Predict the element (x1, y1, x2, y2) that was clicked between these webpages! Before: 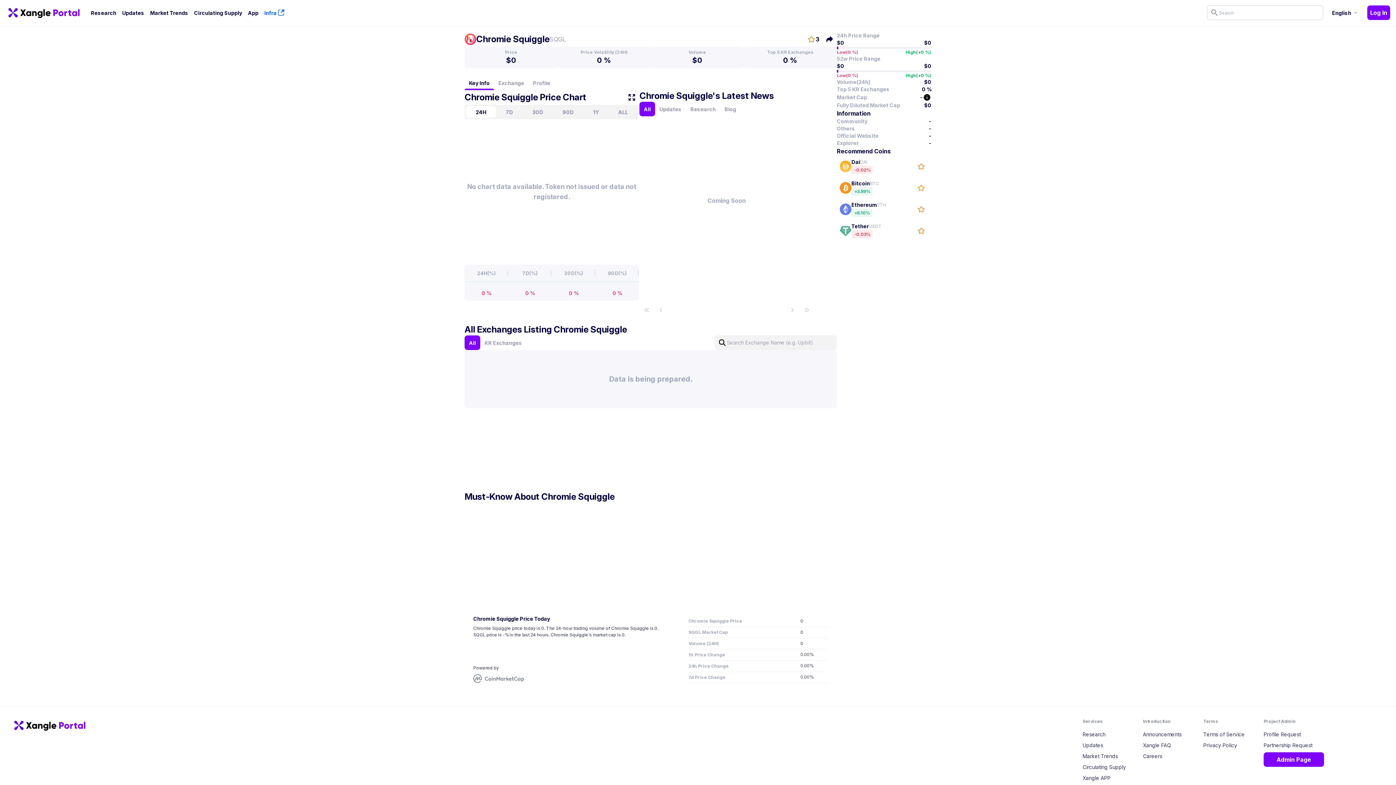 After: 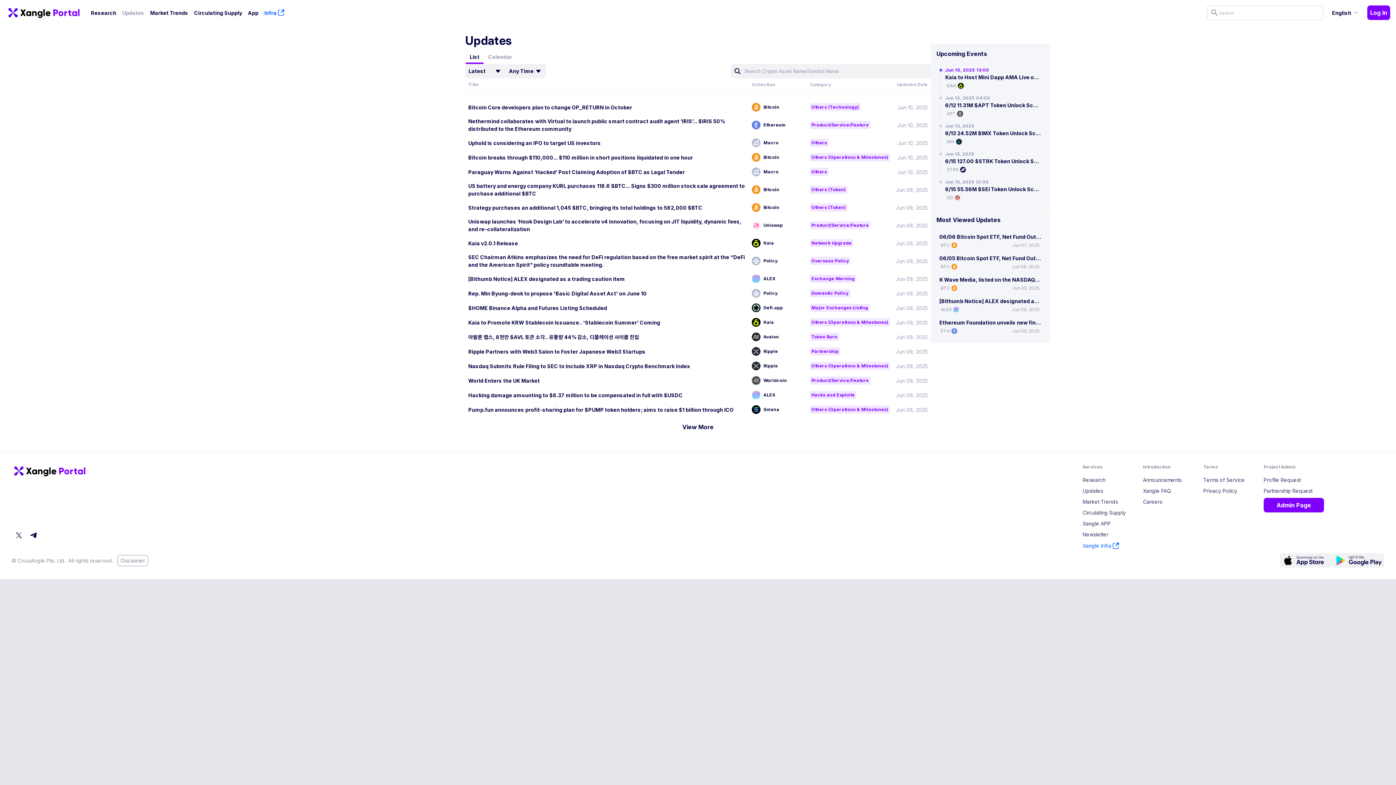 Action: bbox: (119, 3, 147, 21) label: Updates